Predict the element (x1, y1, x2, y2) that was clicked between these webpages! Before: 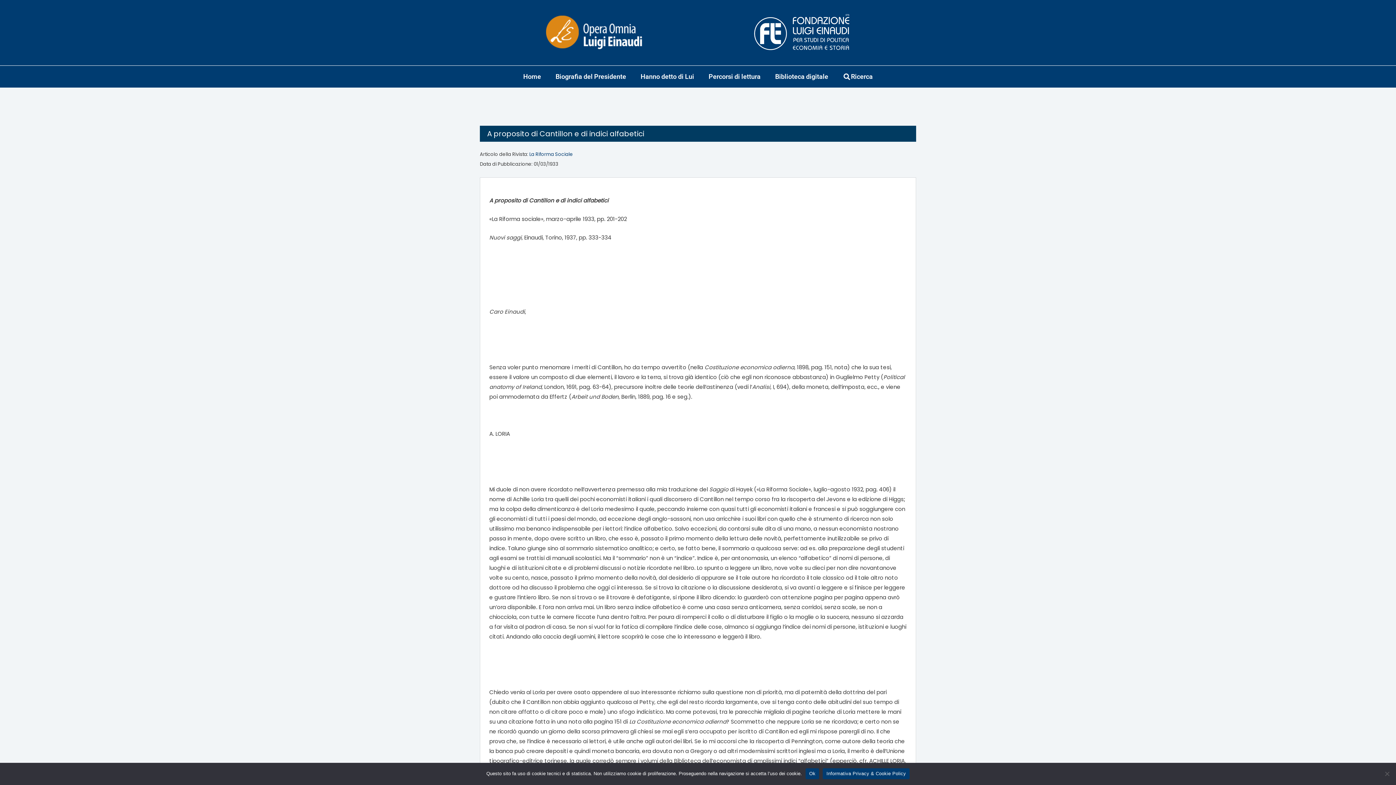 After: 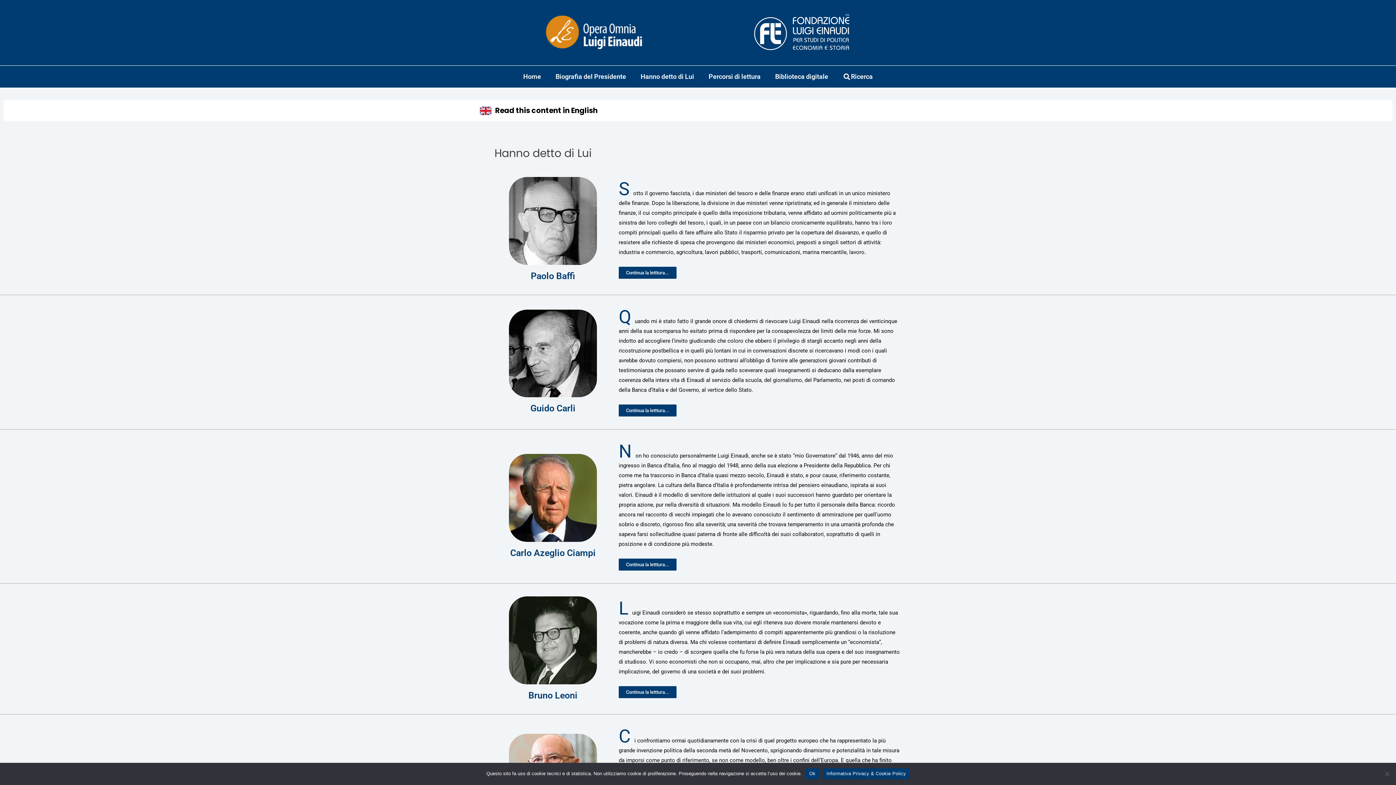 Action: bbox: (633, 65, 701, 87) label: Hanno detto di Lui